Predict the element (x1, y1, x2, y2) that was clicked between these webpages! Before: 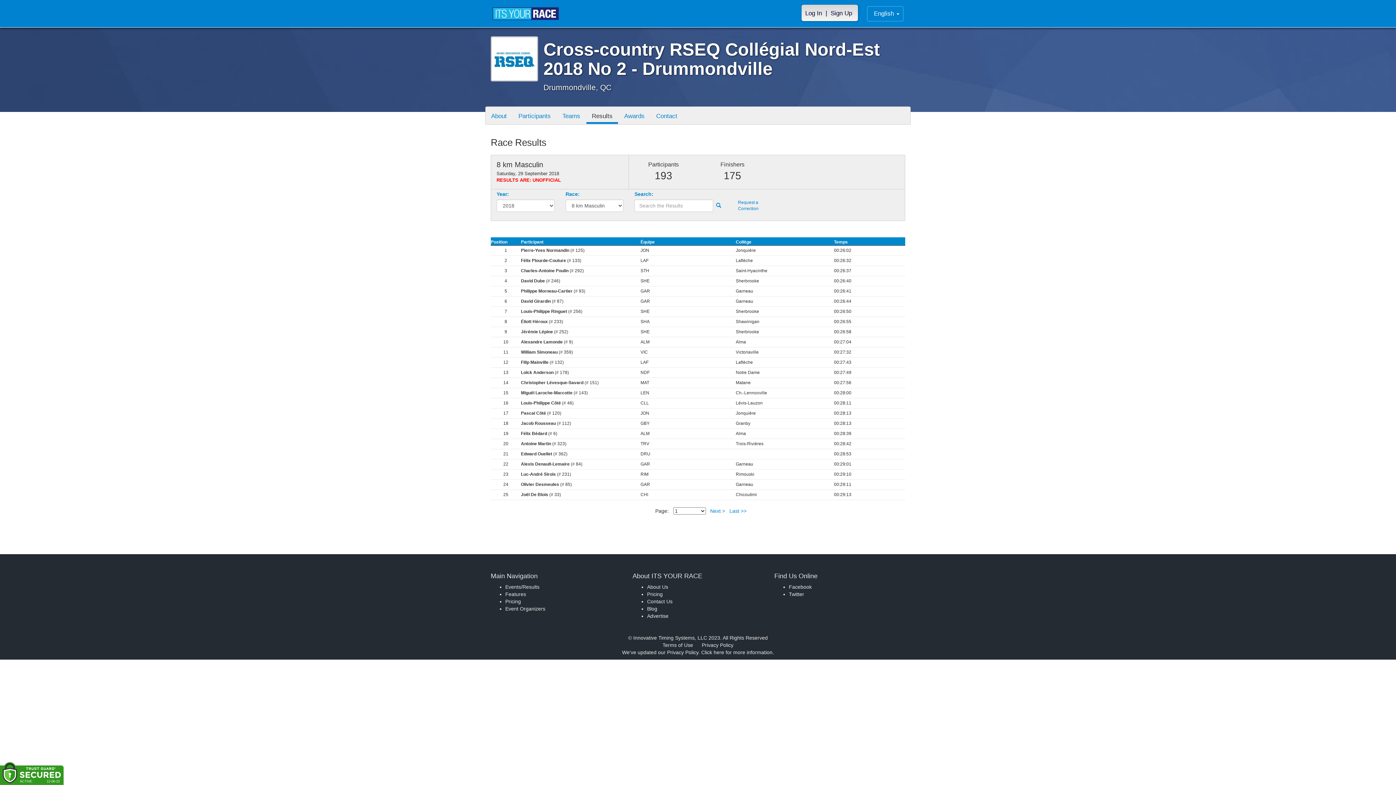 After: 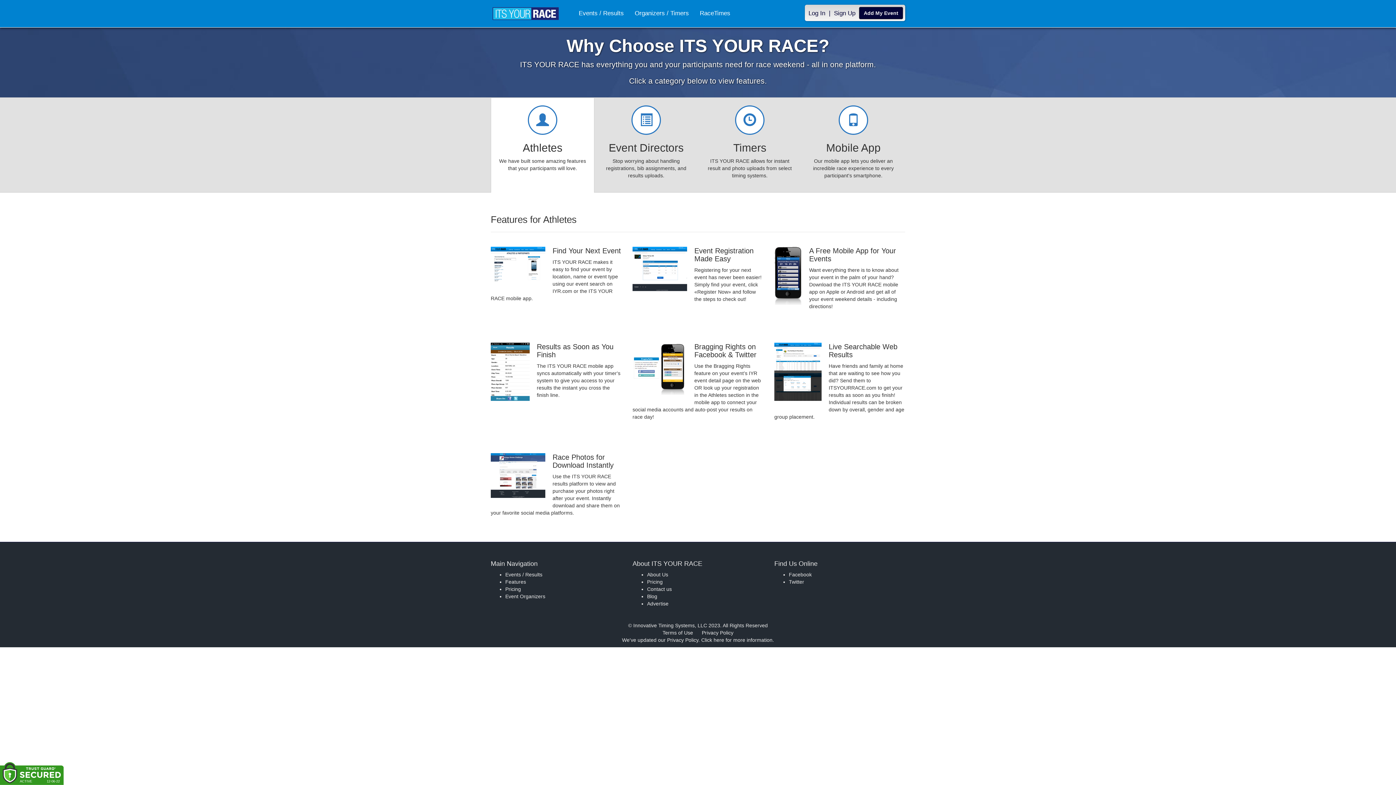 Action: label: Features bbox: (505, 591, 526, 597)